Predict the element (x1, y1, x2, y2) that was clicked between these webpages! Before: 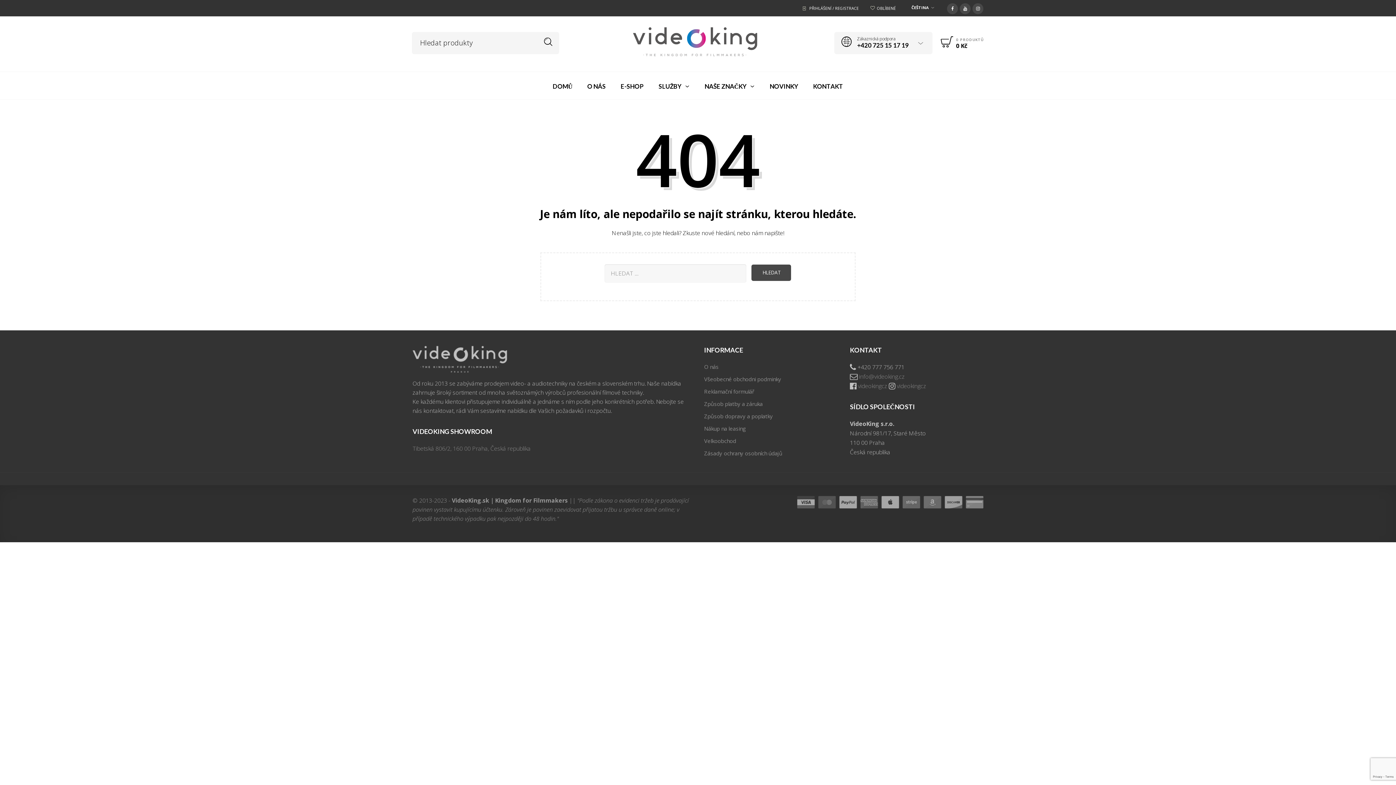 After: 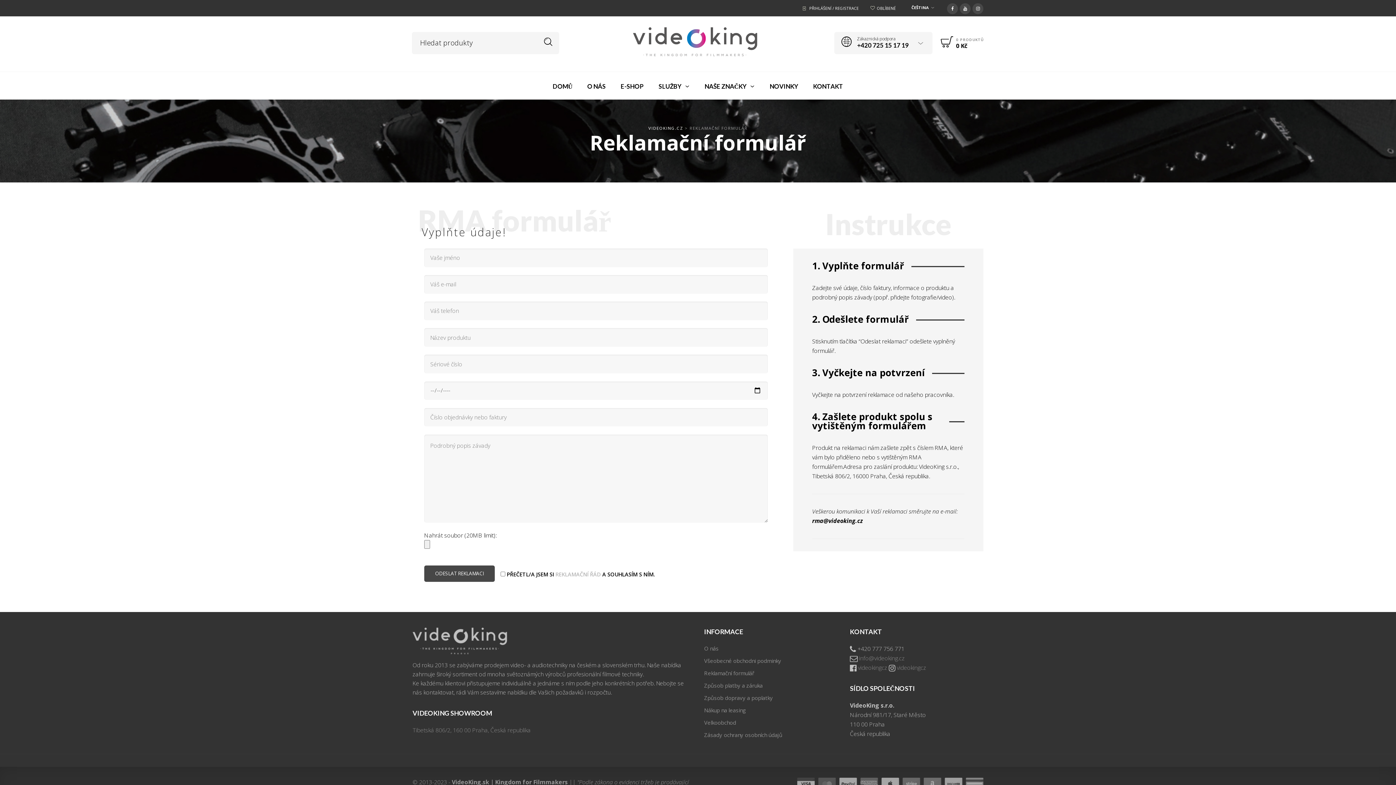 Action: bbox: (704, 387, 754, 395) label: Reklamační formulář